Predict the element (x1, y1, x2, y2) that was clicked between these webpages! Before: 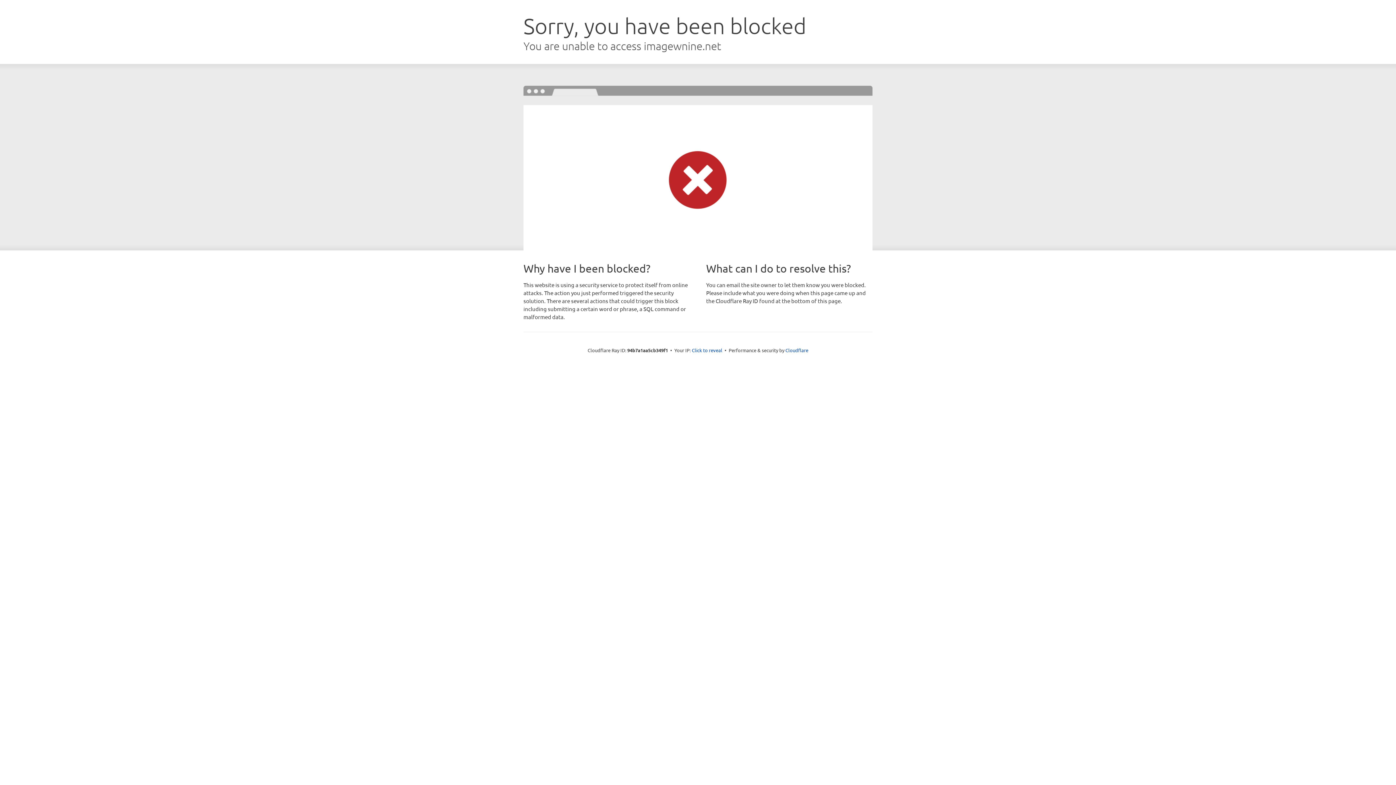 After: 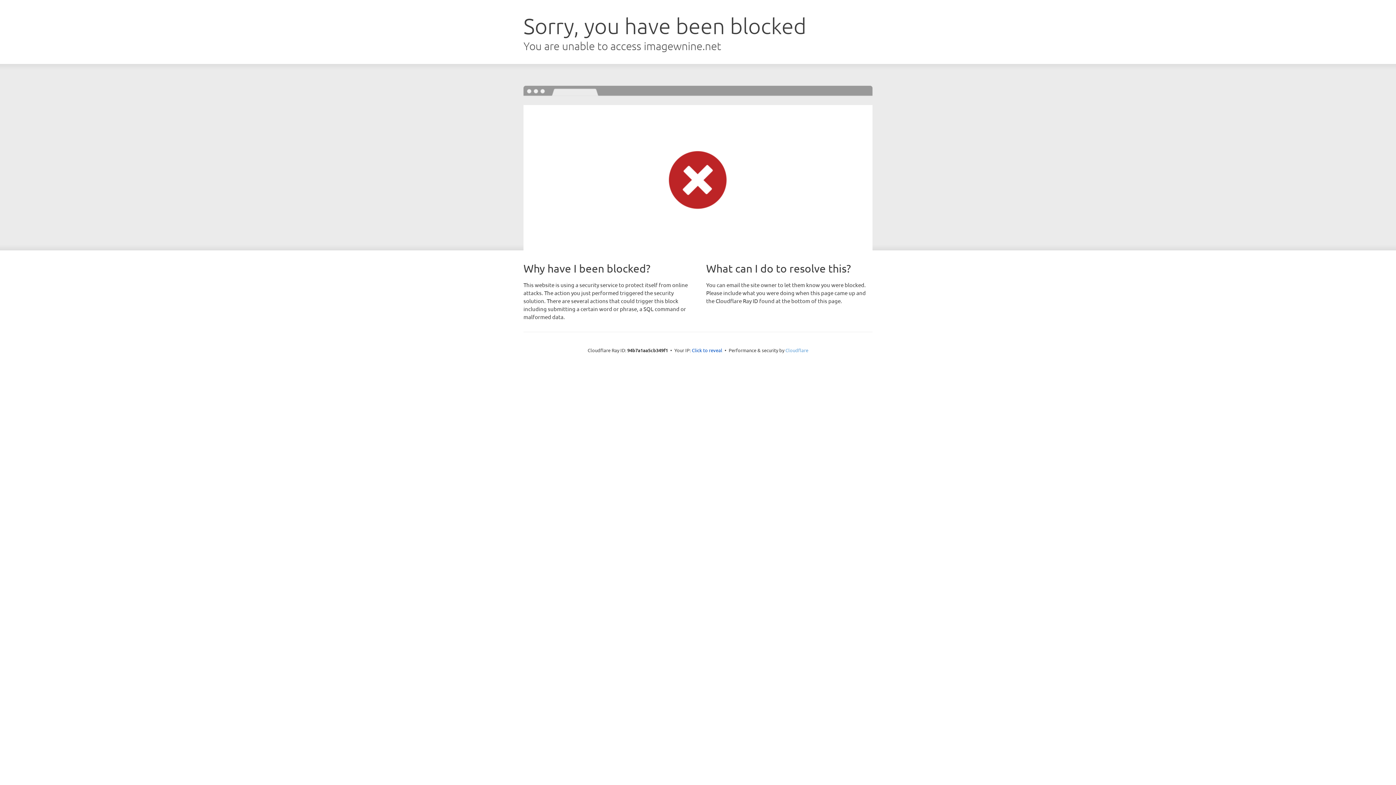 Action: label: Cloudflare bbox: (785, 347, 808, 353)